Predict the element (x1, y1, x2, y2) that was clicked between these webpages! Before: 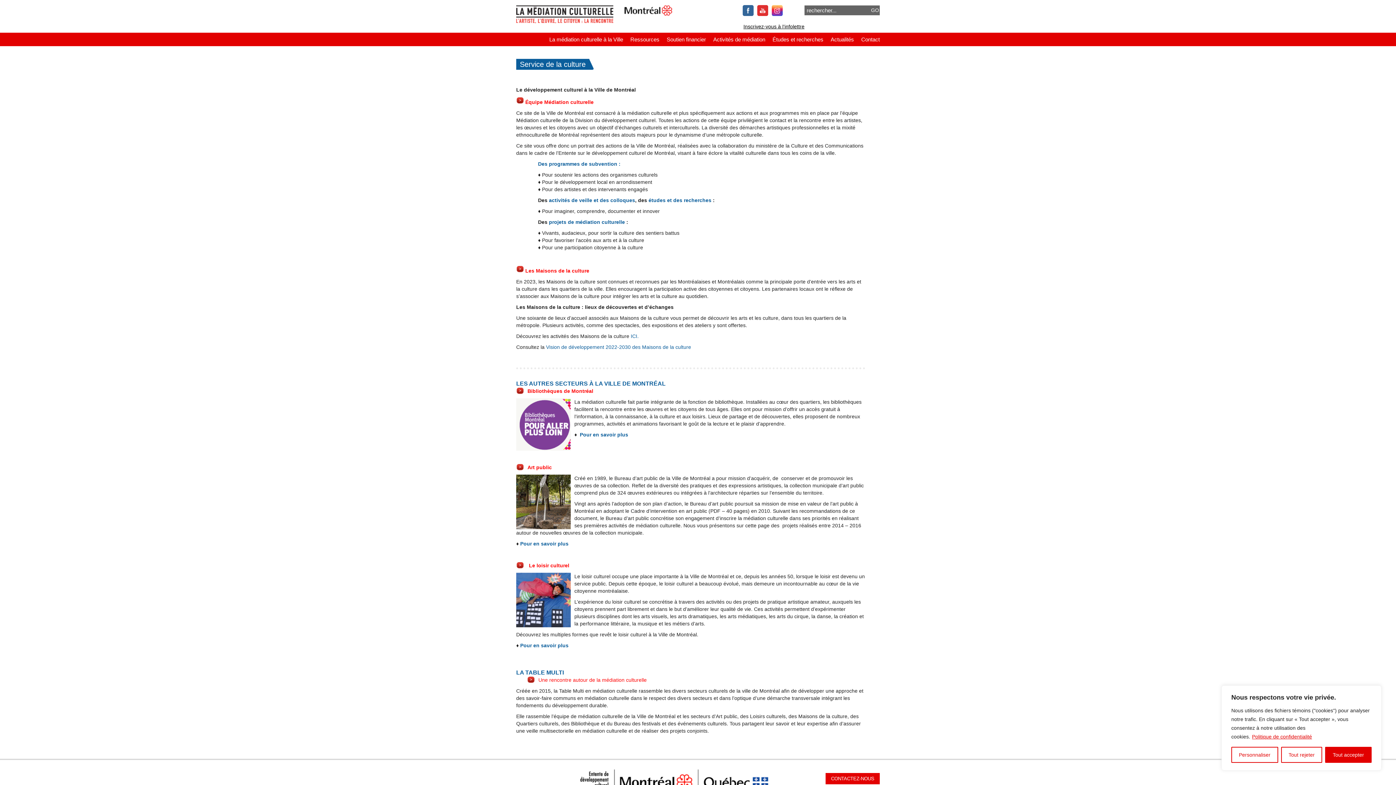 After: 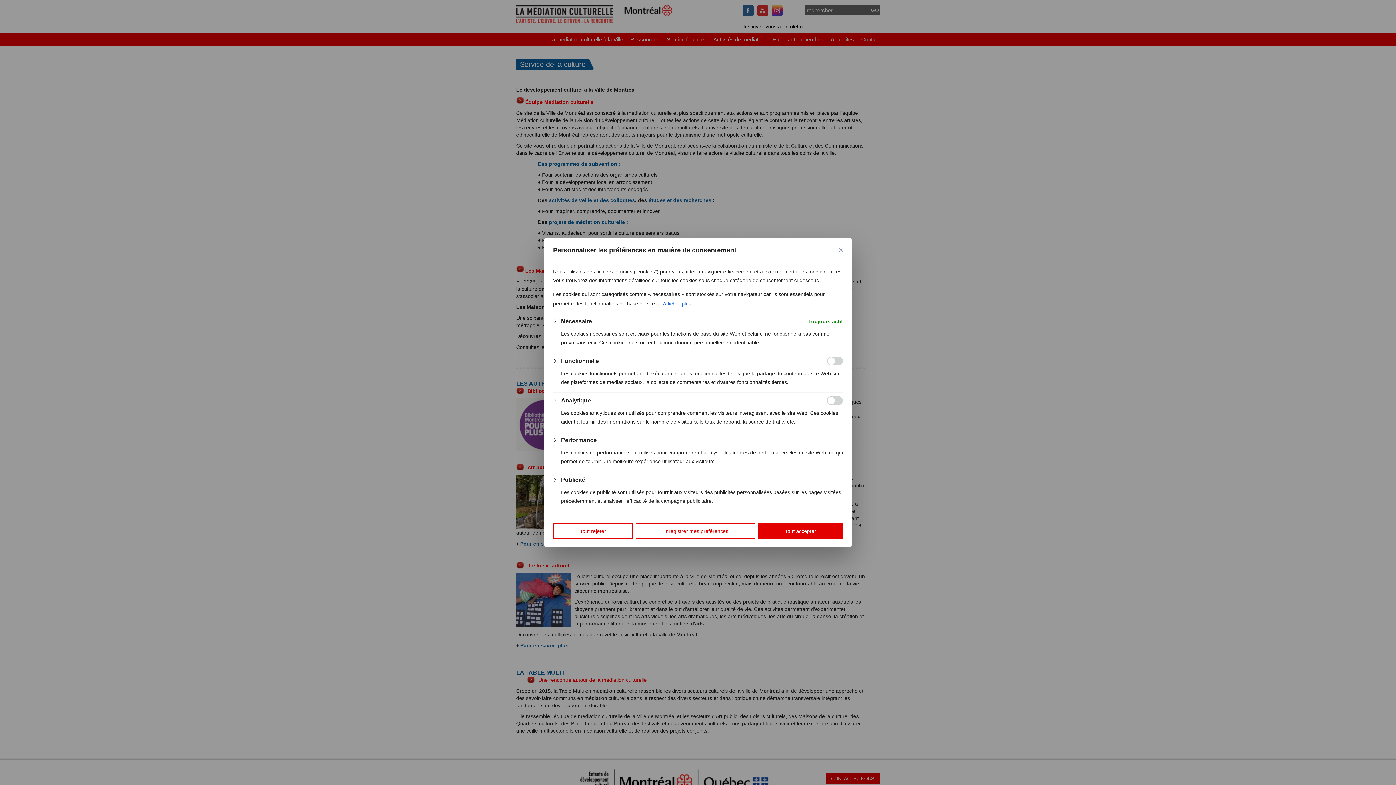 Action: label: Personnaliser bbox: (1231, 747, 1278, 763)